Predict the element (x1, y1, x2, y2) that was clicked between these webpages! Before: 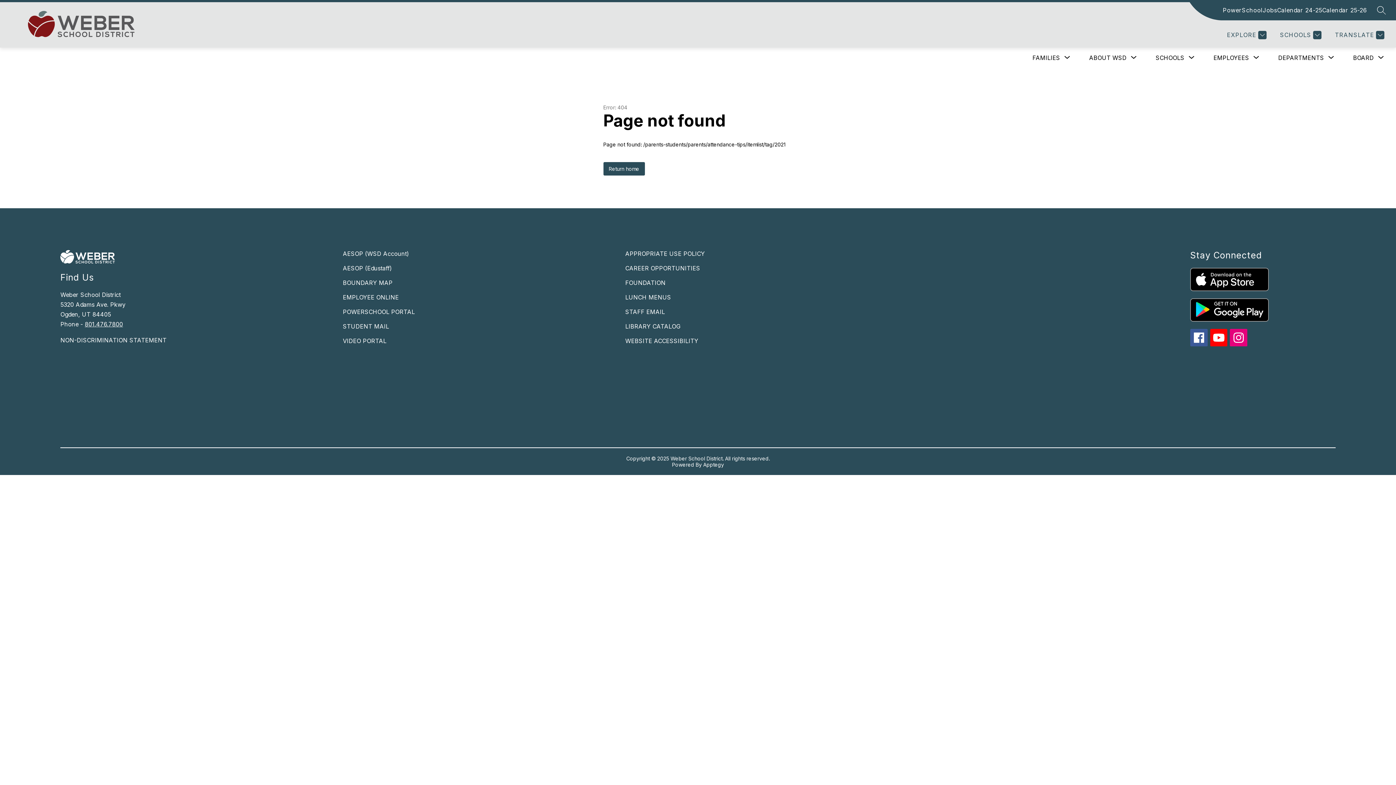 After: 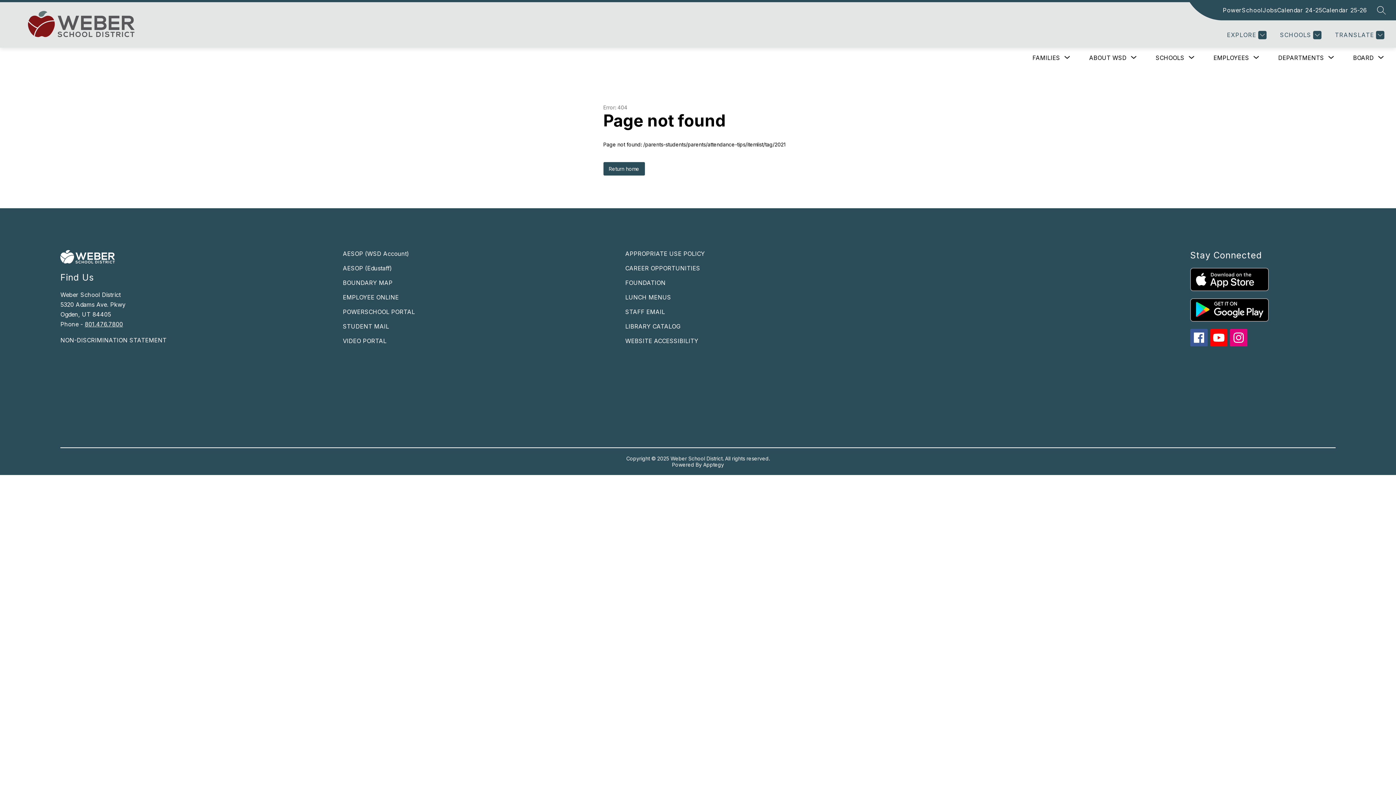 Action: label: LIBRARY CATALOG bbox: (625, 322, 680, 330)